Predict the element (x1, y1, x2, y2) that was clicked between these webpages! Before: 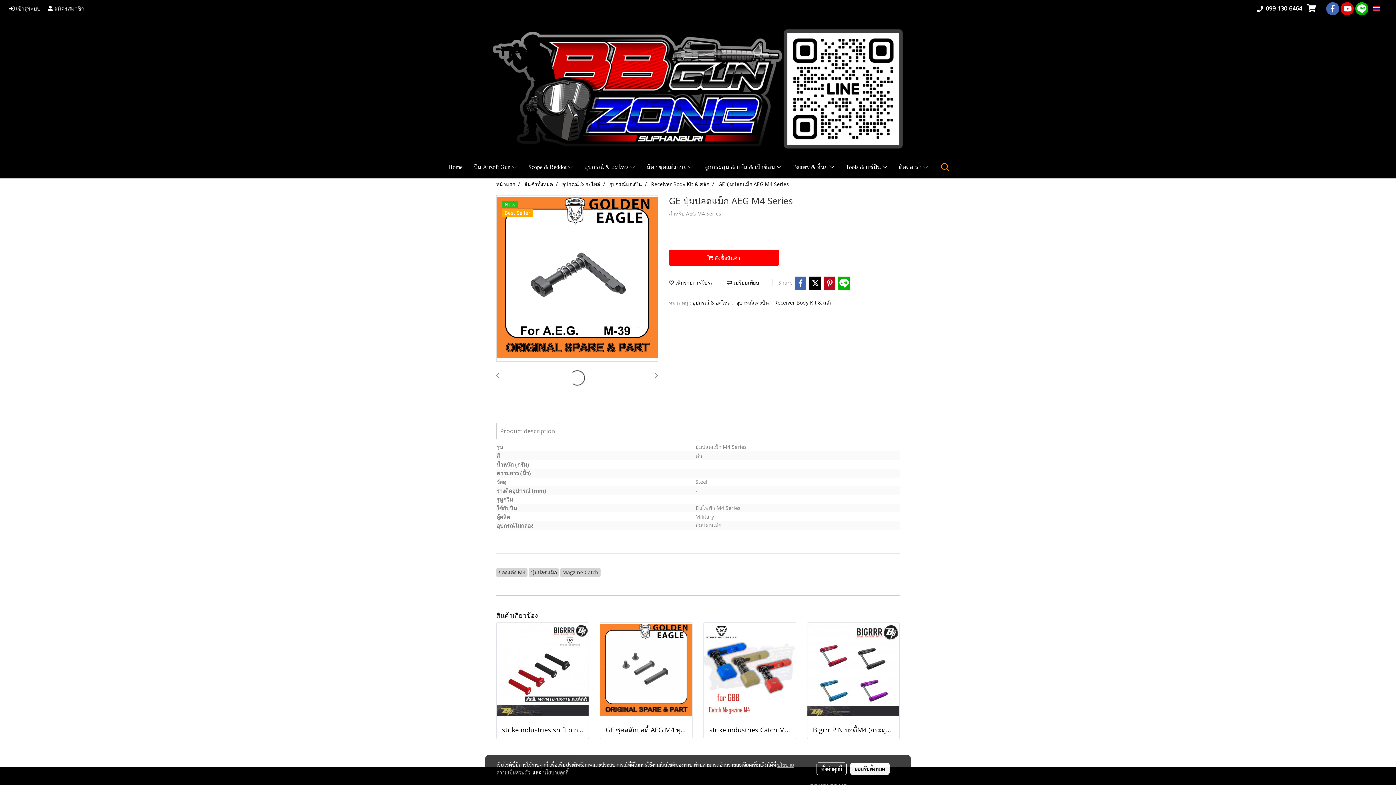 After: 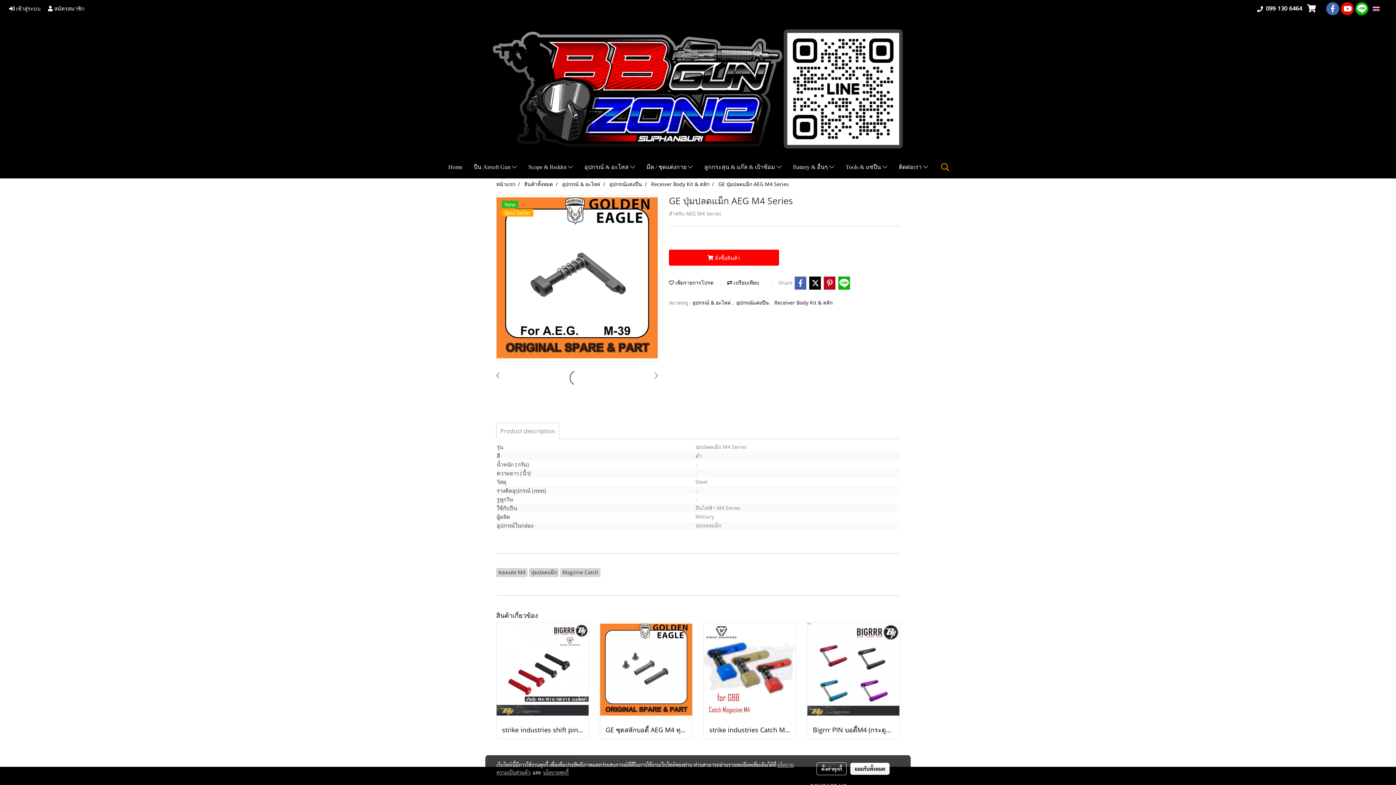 Action: label:   099 130 6464 bbox: (1257, 4, 1302, 12)